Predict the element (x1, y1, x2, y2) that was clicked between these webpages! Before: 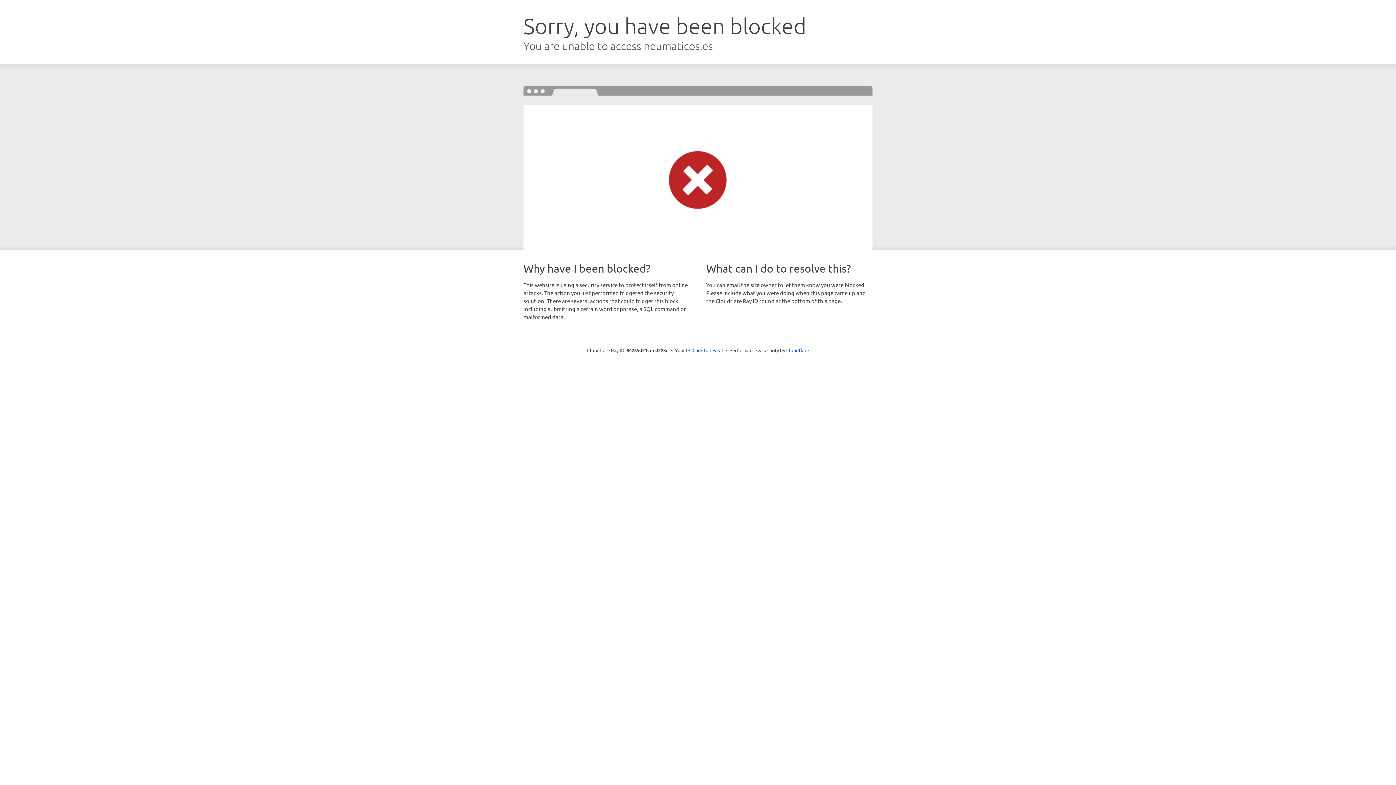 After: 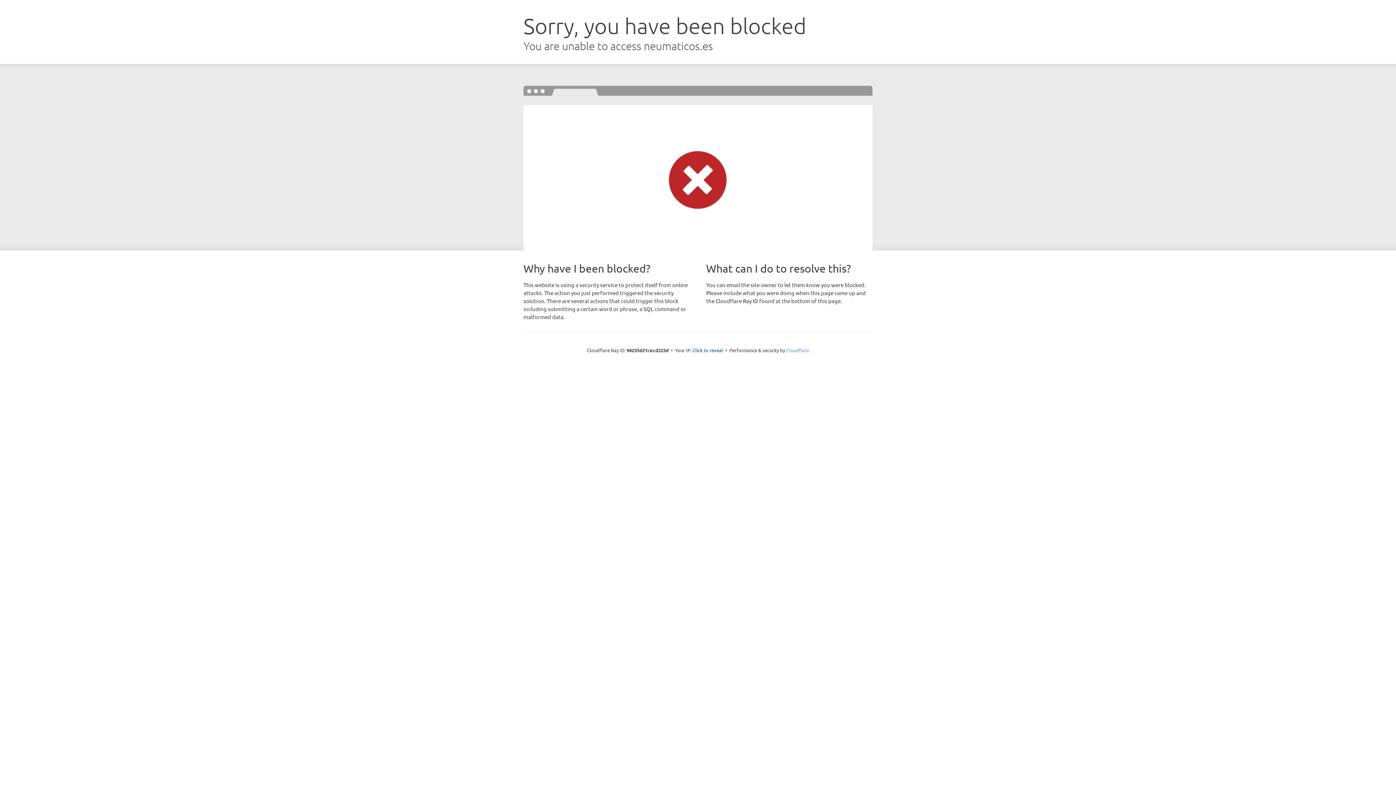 Action: bbox: (786, 347, 809, 353) label: Cloudflare